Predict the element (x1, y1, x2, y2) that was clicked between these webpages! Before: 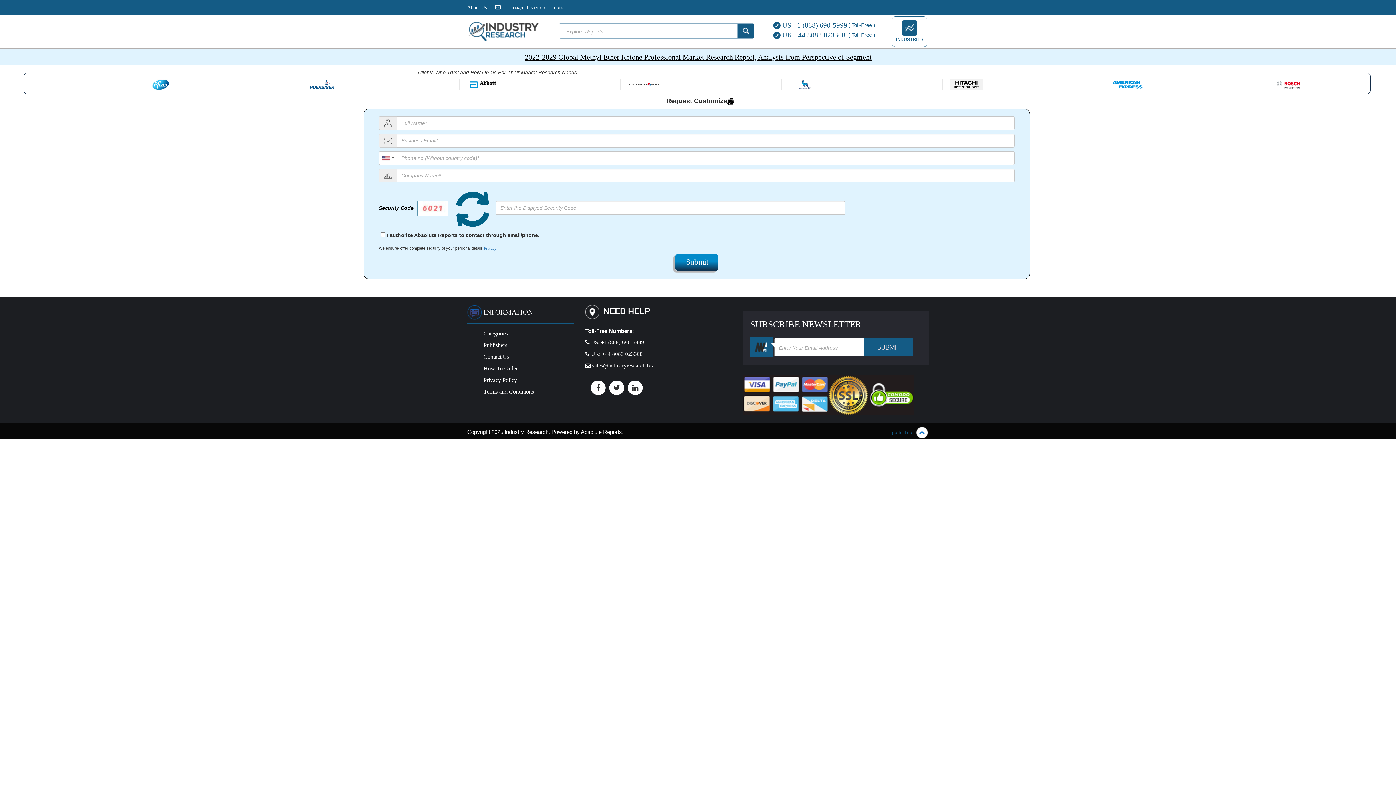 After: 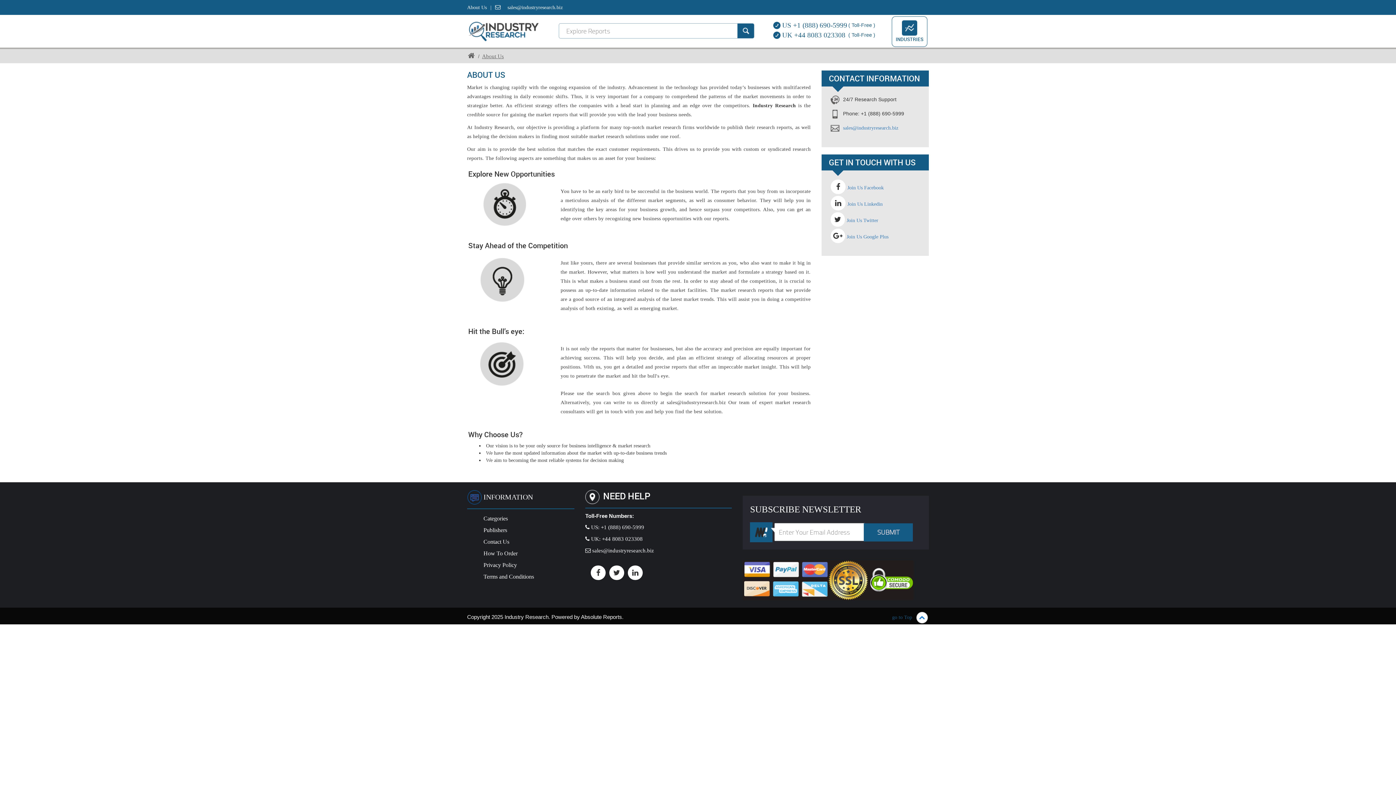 Action: label: About Us bbox: (467, 4, 486, 10)